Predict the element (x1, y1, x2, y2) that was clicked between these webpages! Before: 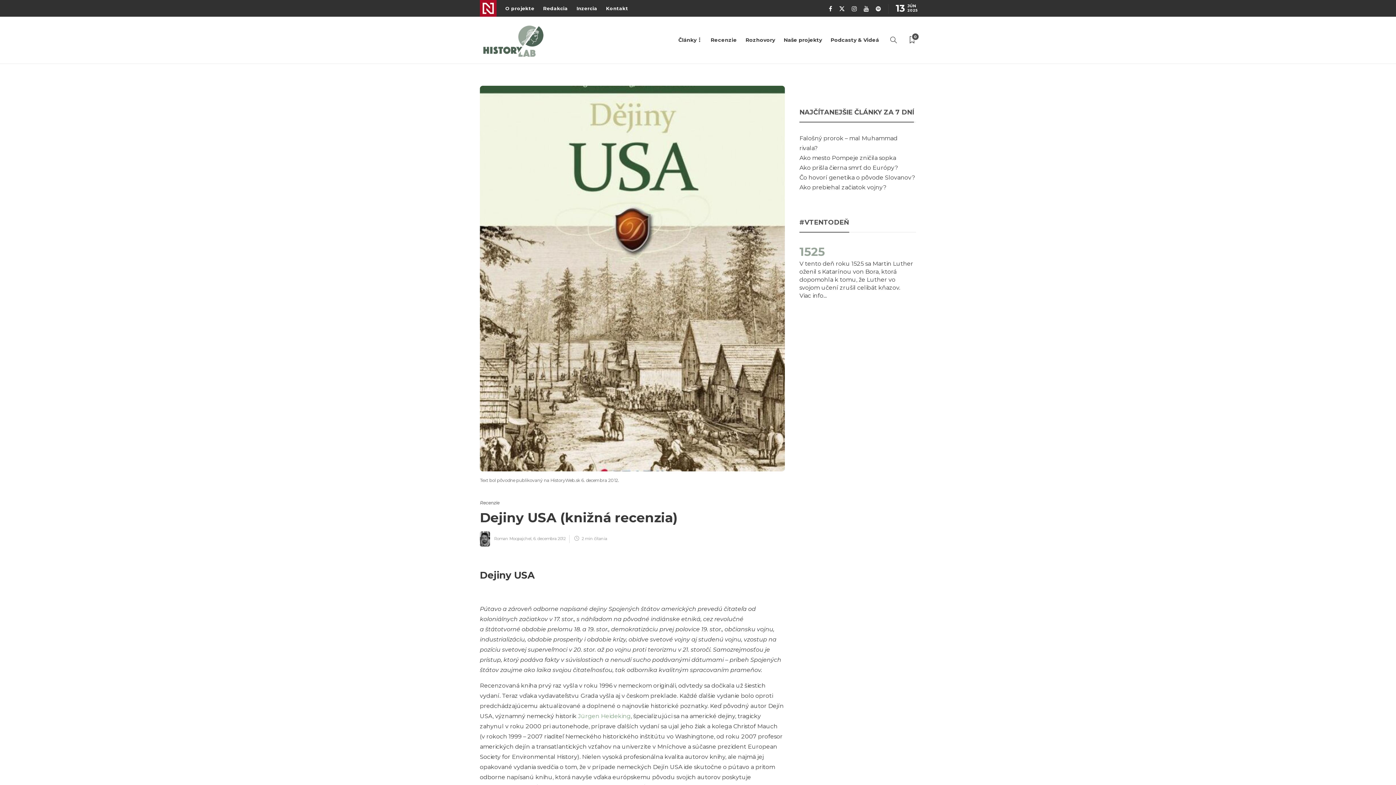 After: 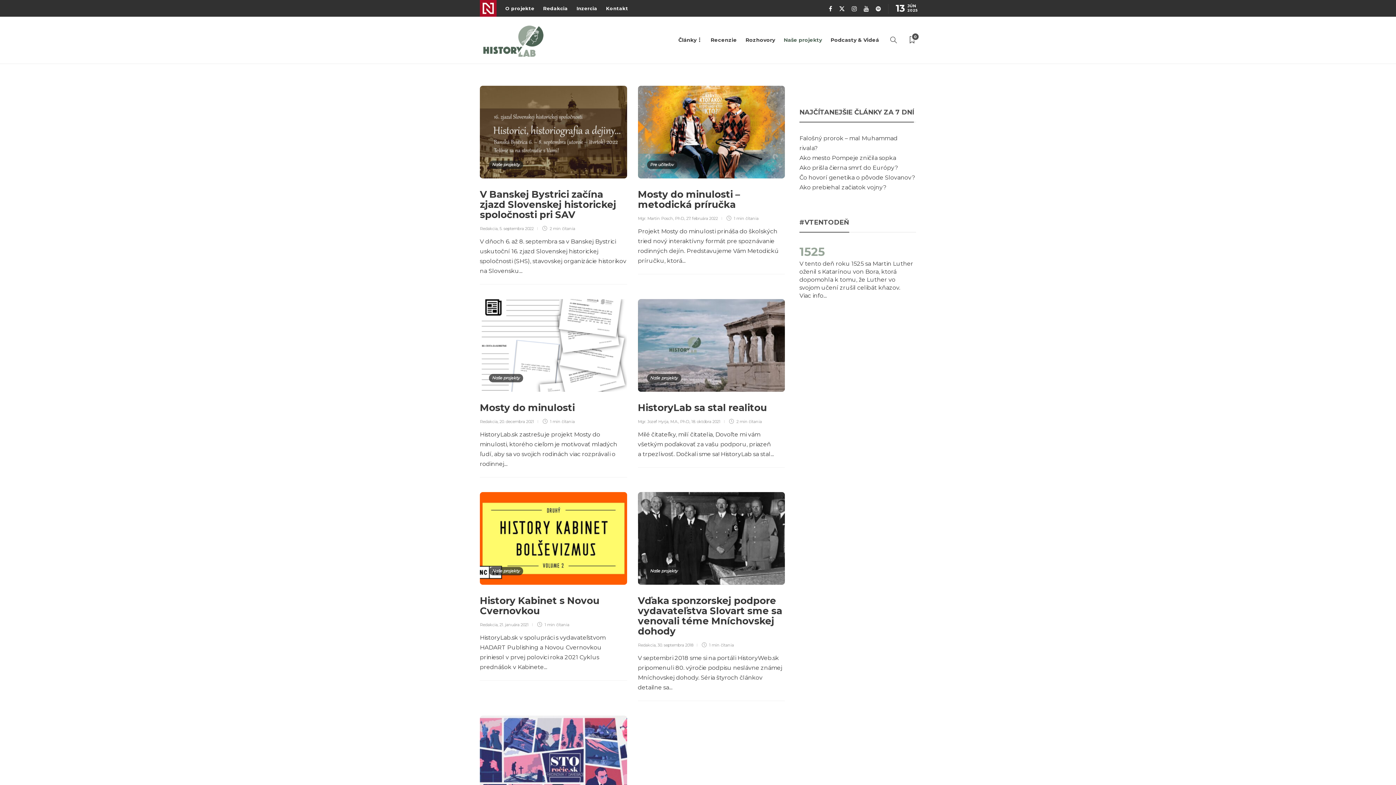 Action: bbox: (784, 26, 822, 53) label: Naše projekty